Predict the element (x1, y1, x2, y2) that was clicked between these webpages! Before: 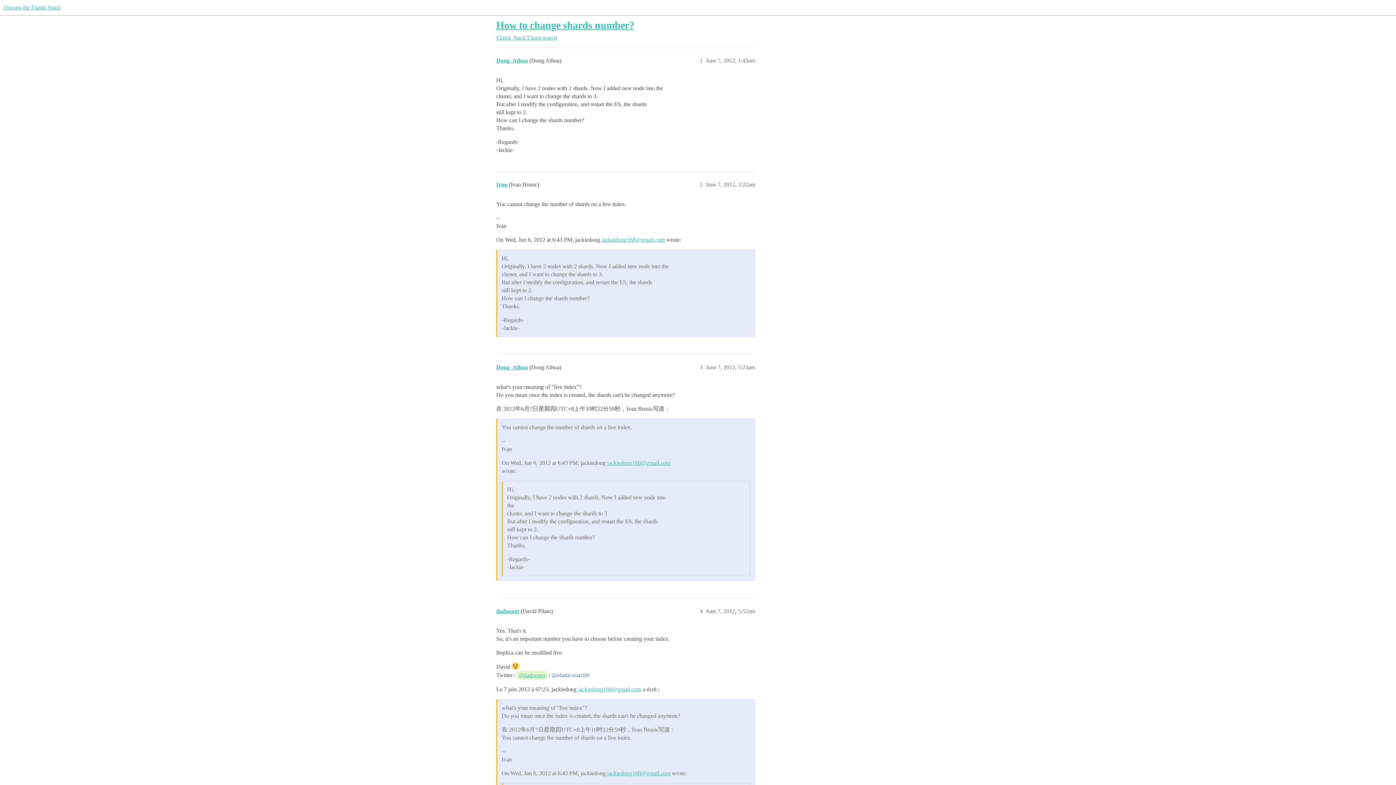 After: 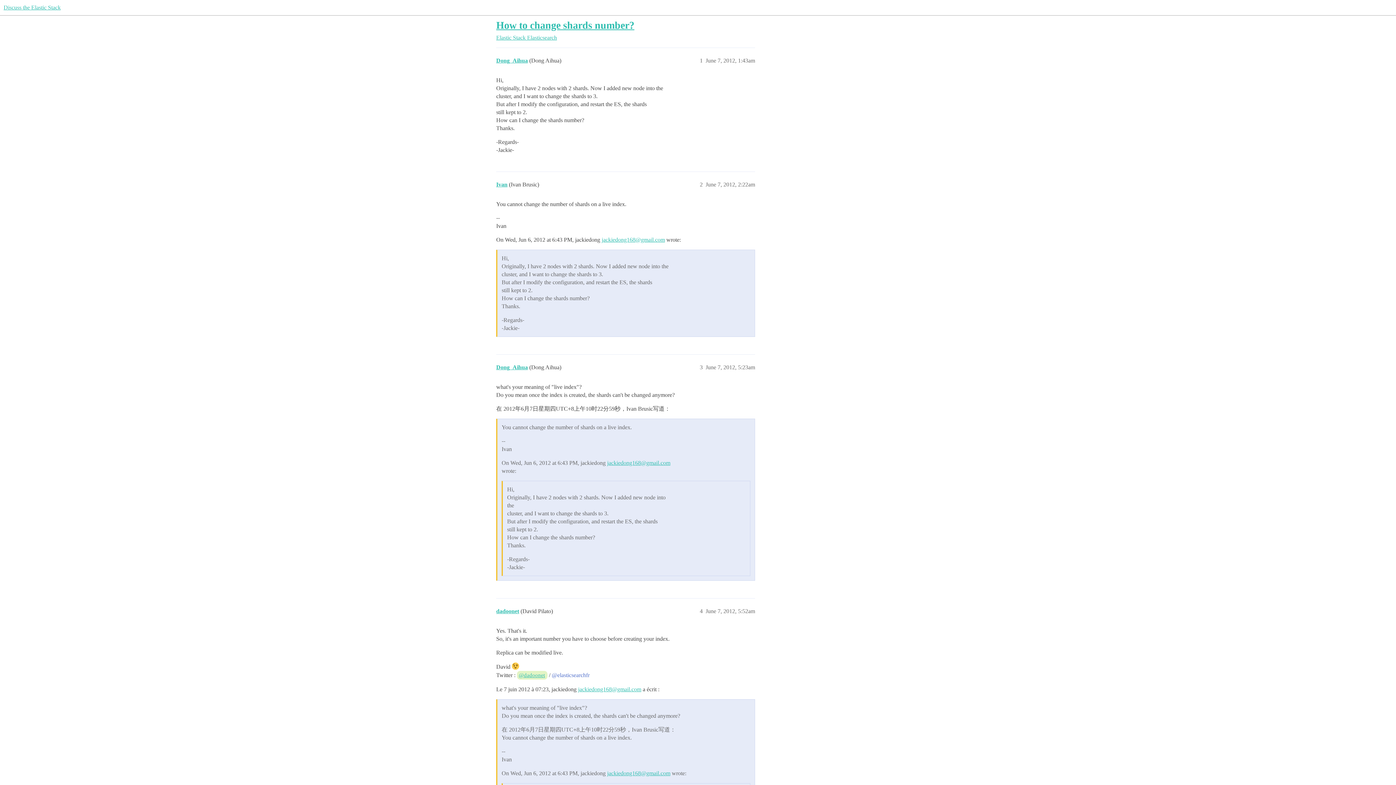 Action: bbox: (607, 460, 670, 466) label: jackiedong168@gmail.com